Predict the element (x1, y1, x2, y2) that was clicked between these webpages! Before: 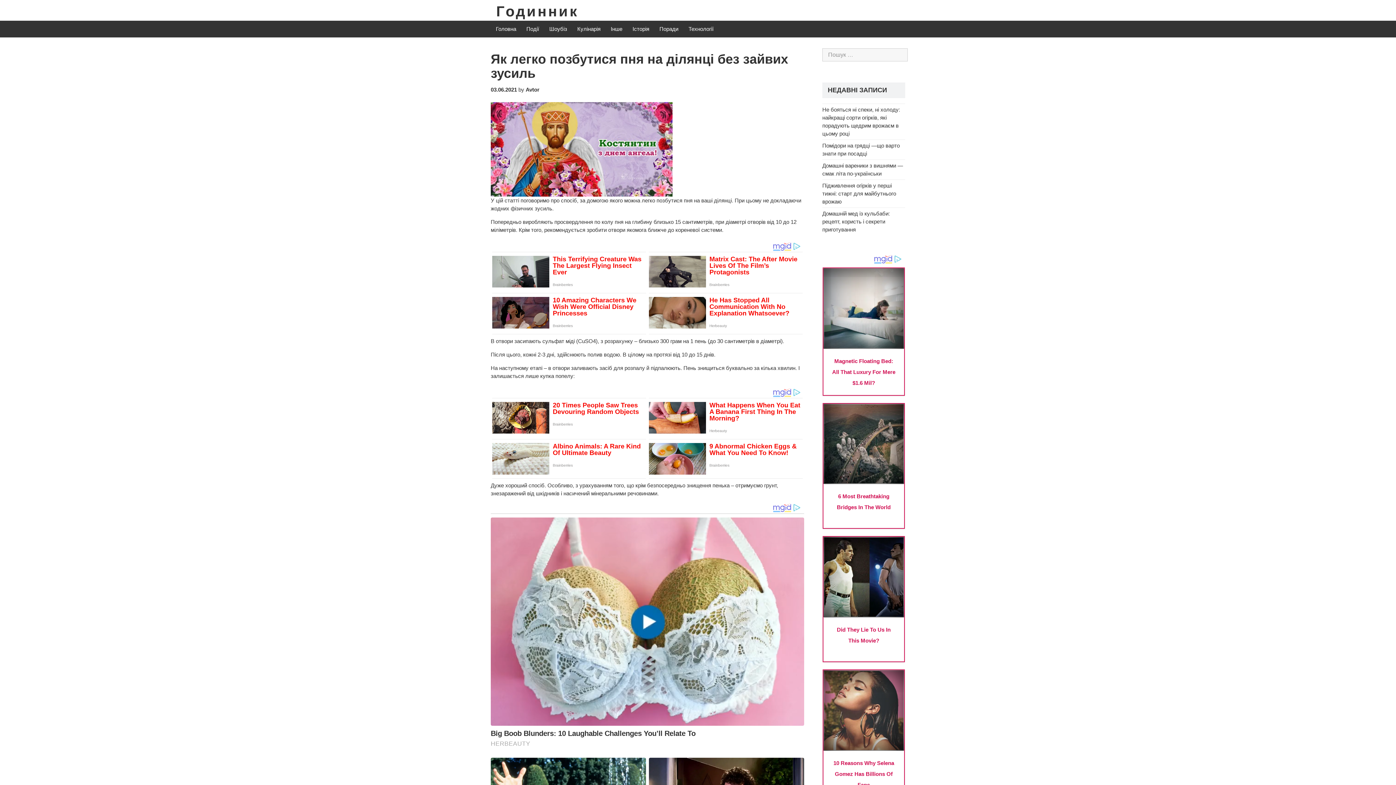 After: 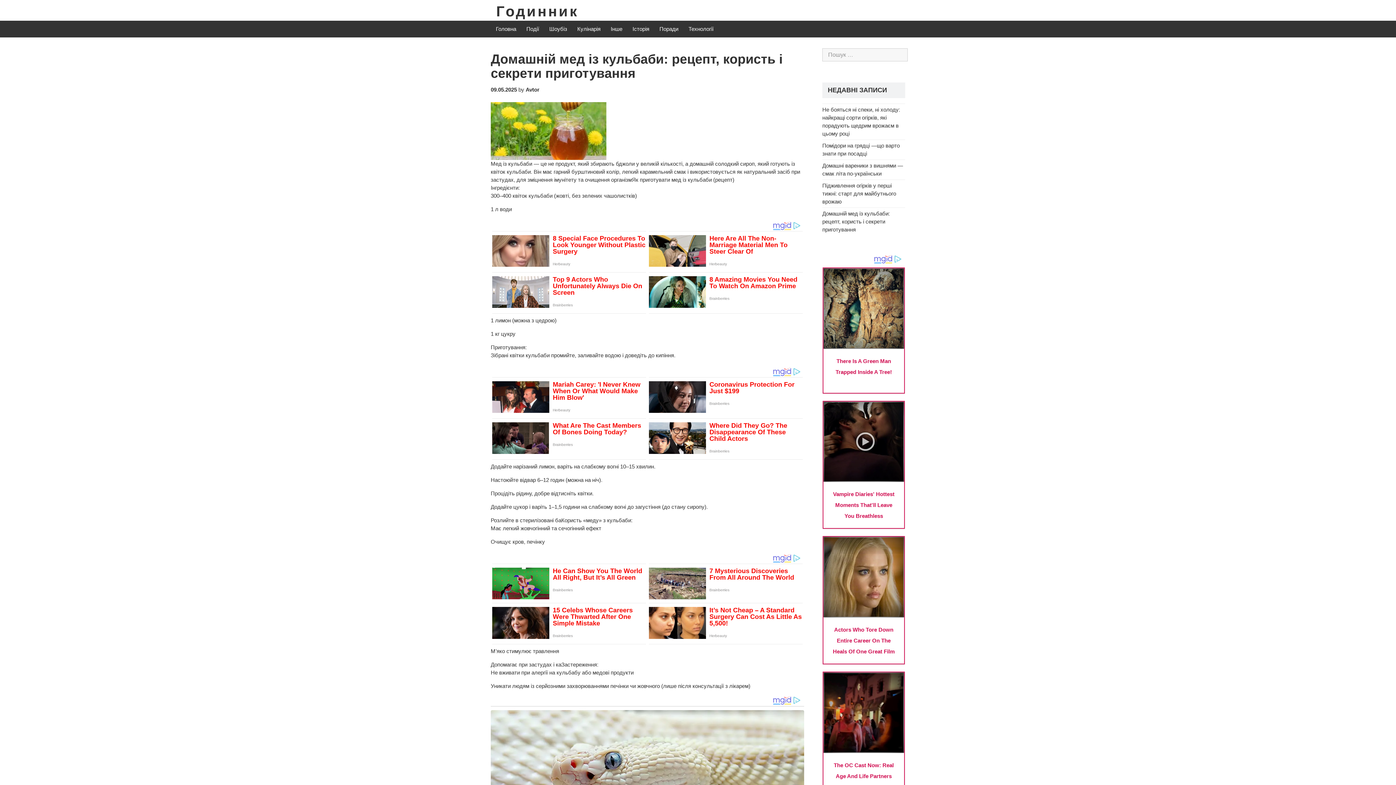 Action: bbox: (822, 210, 890, 232) label: Домашній мед із кульбаби: рецепт, користь і секрети приготування